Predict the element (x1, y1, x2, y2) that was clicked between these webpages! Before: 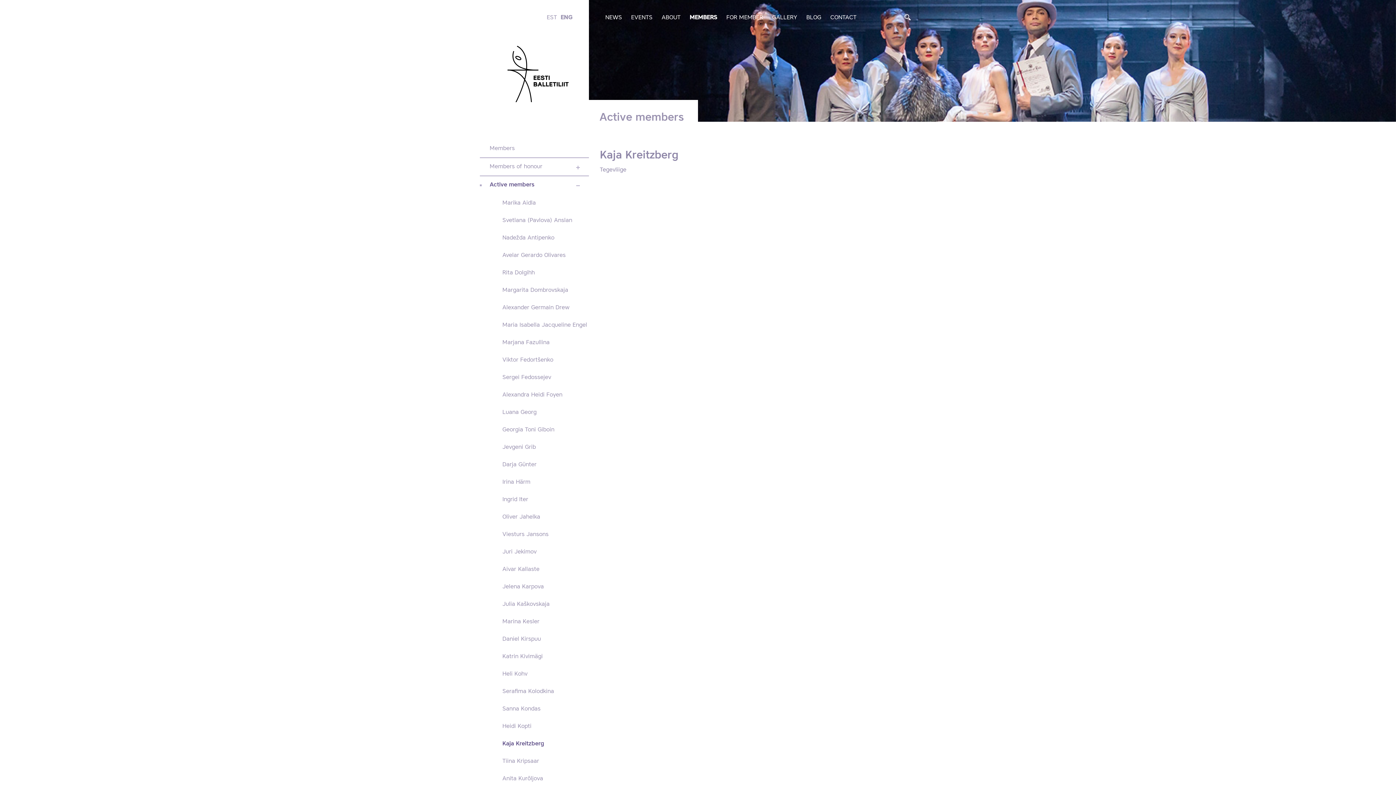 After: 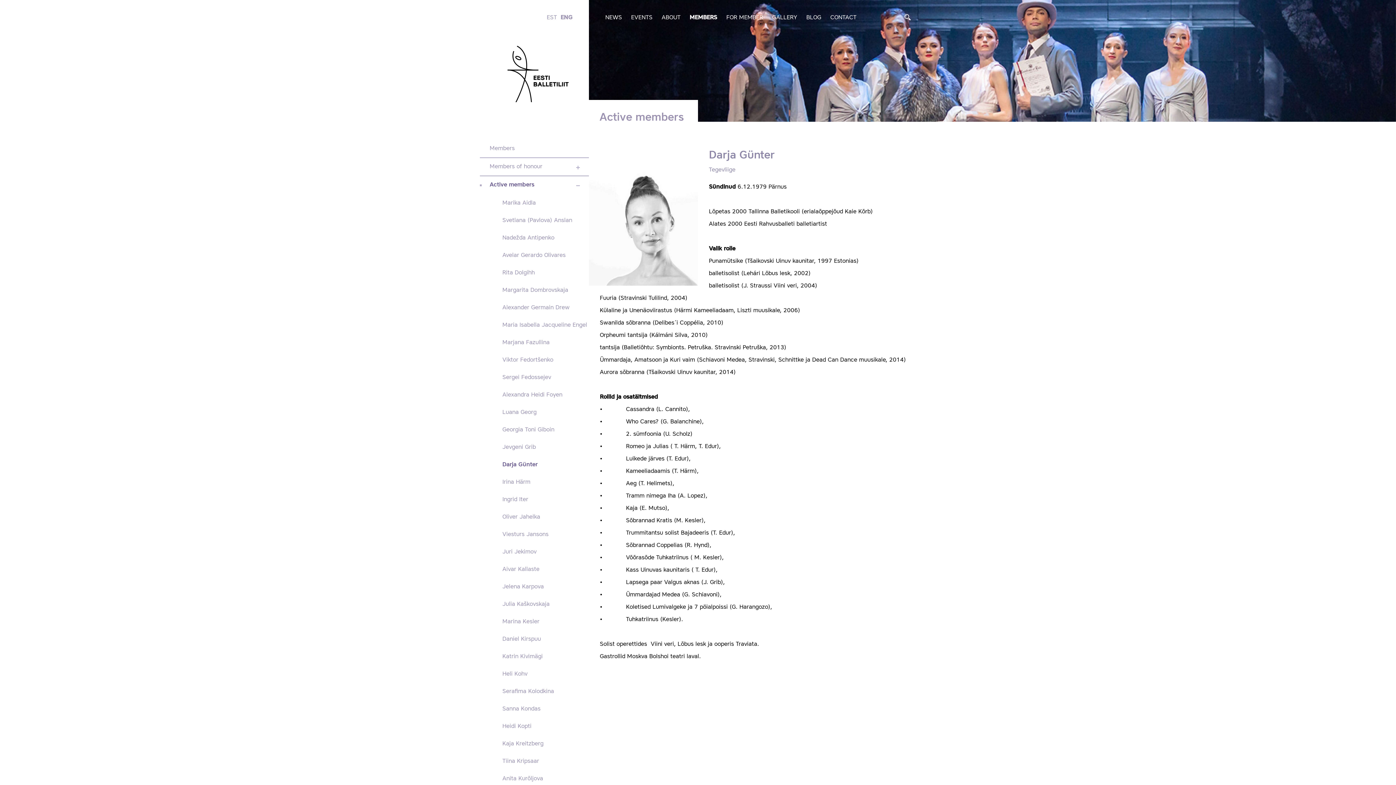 Action: bbox: (480, 456, 589, 473) label: Darja Günter